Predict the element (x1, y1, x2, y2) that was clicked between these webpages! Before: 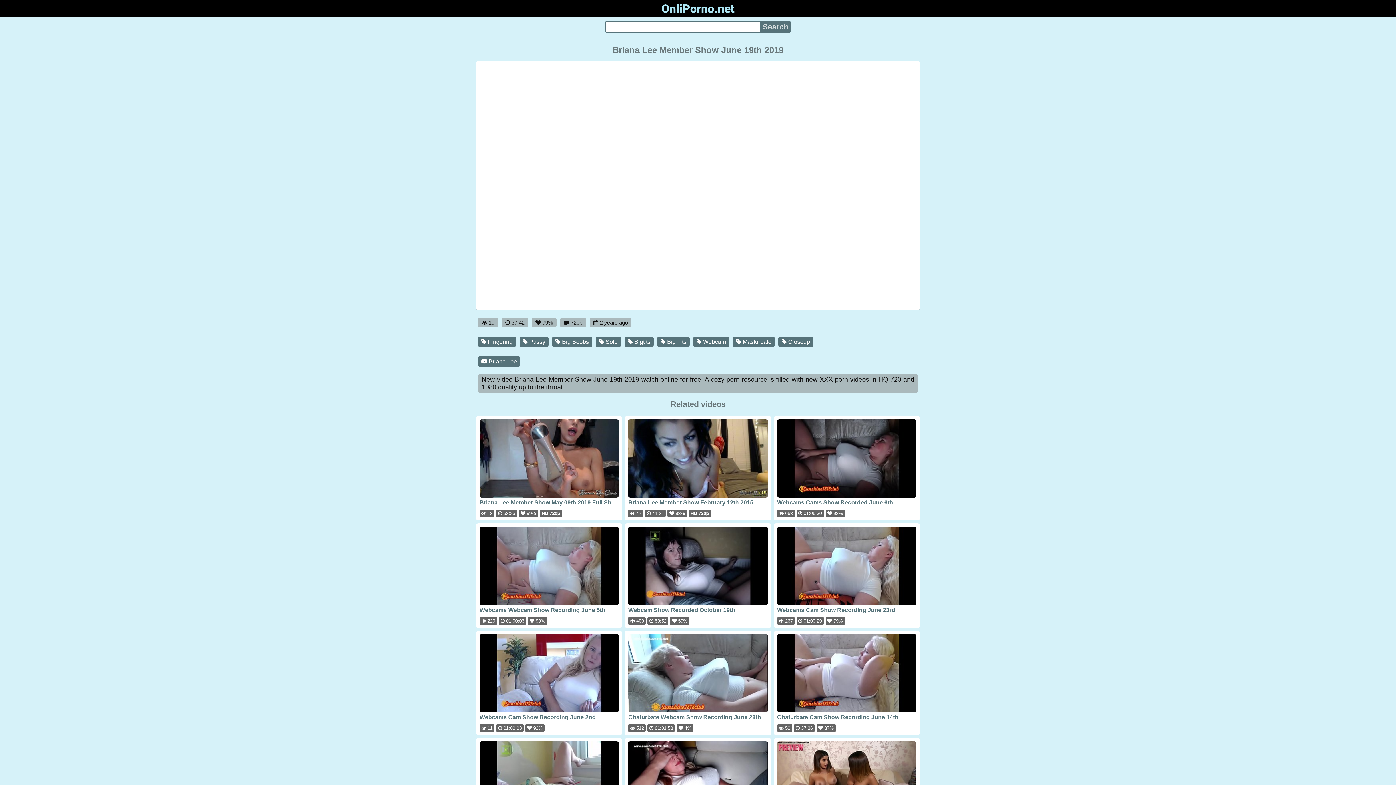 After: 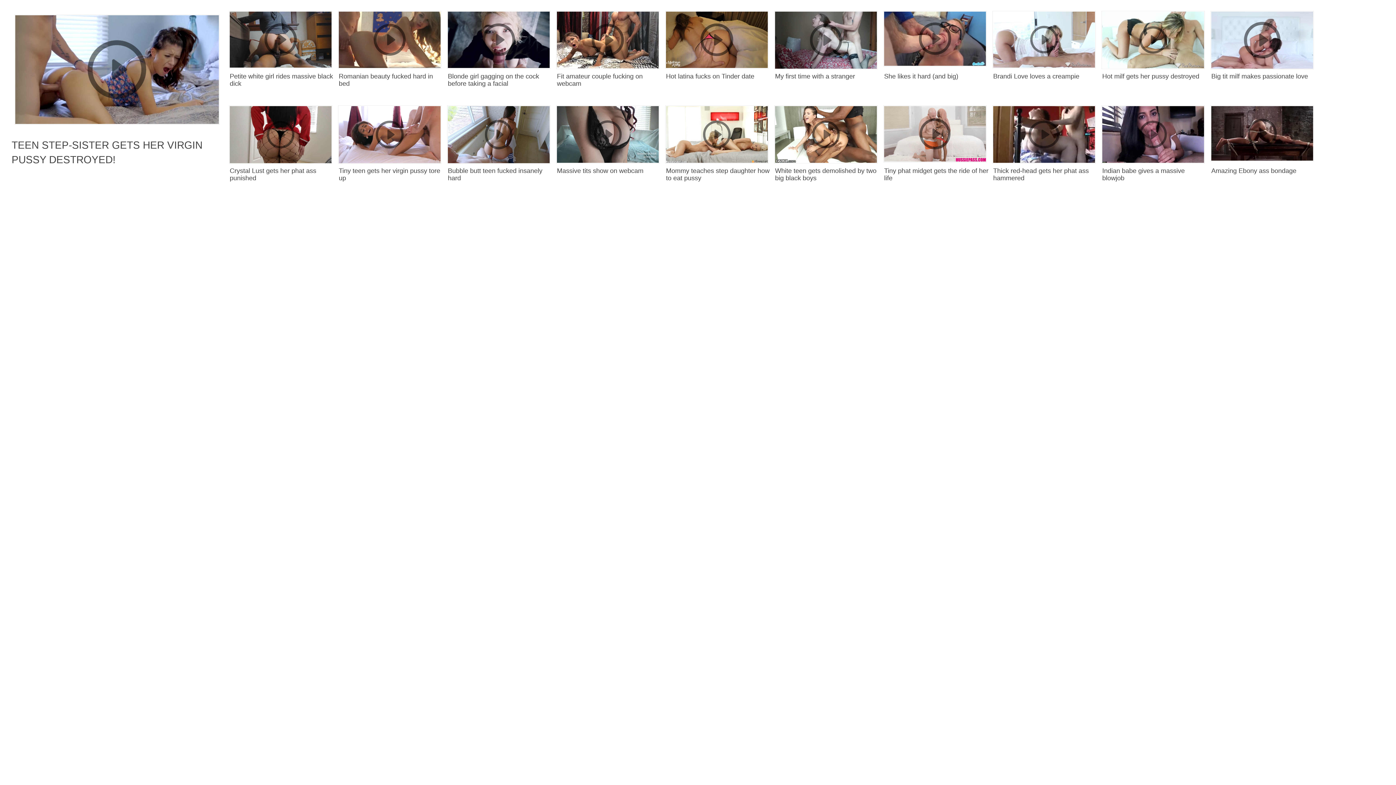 Action: bbox: (478, 336, 516, 347) label:  Fingering